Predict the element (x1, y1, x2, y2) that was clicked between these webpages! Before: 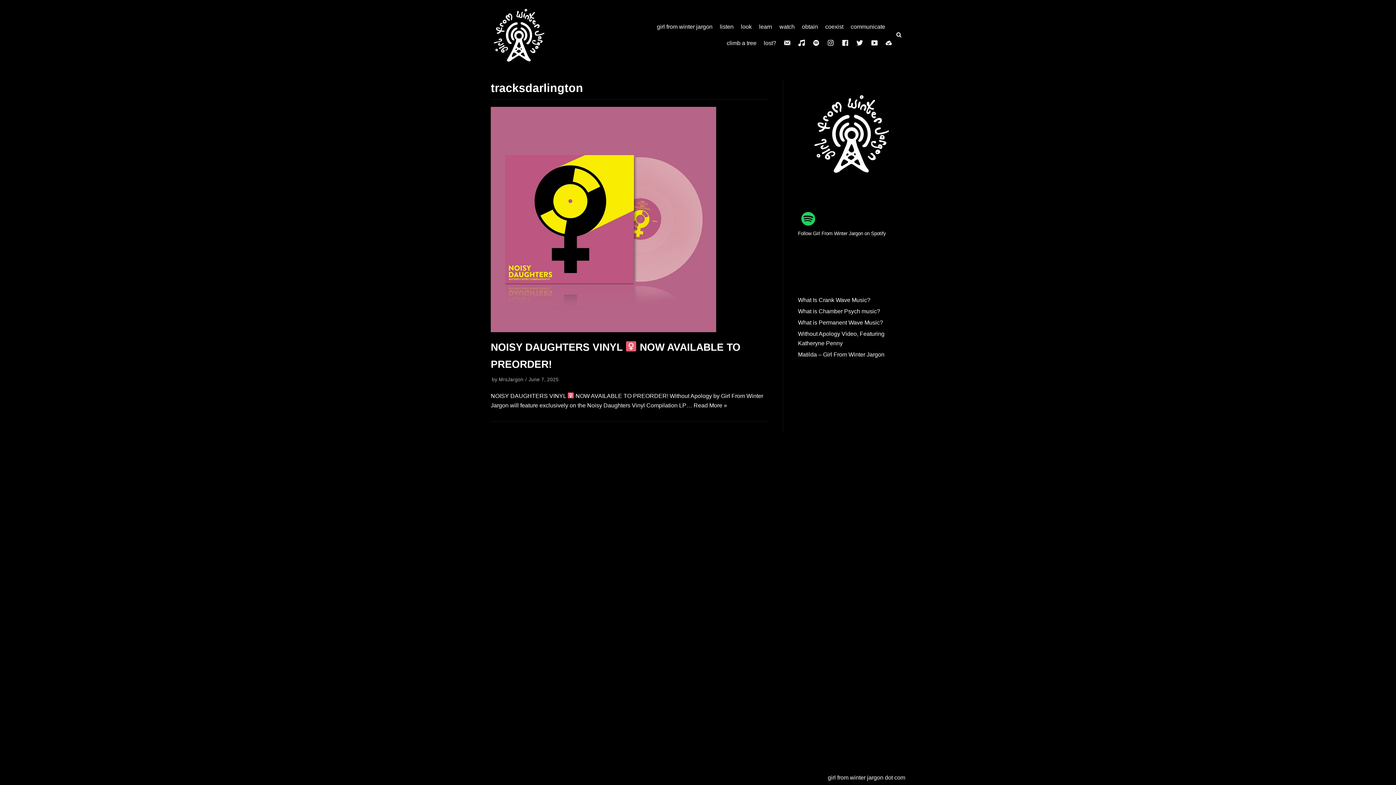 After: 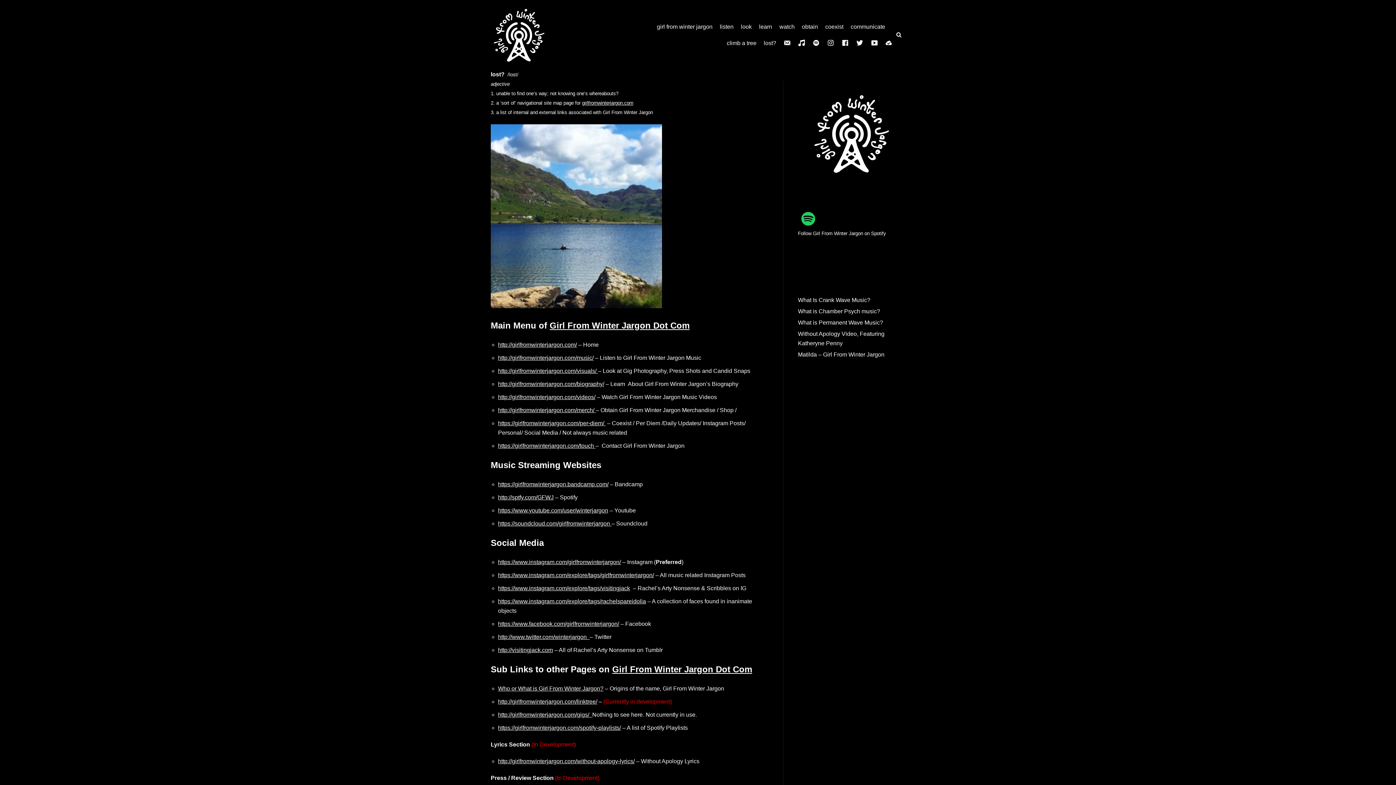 Action: bbox: (764, 38, 776, 47) label: lost?